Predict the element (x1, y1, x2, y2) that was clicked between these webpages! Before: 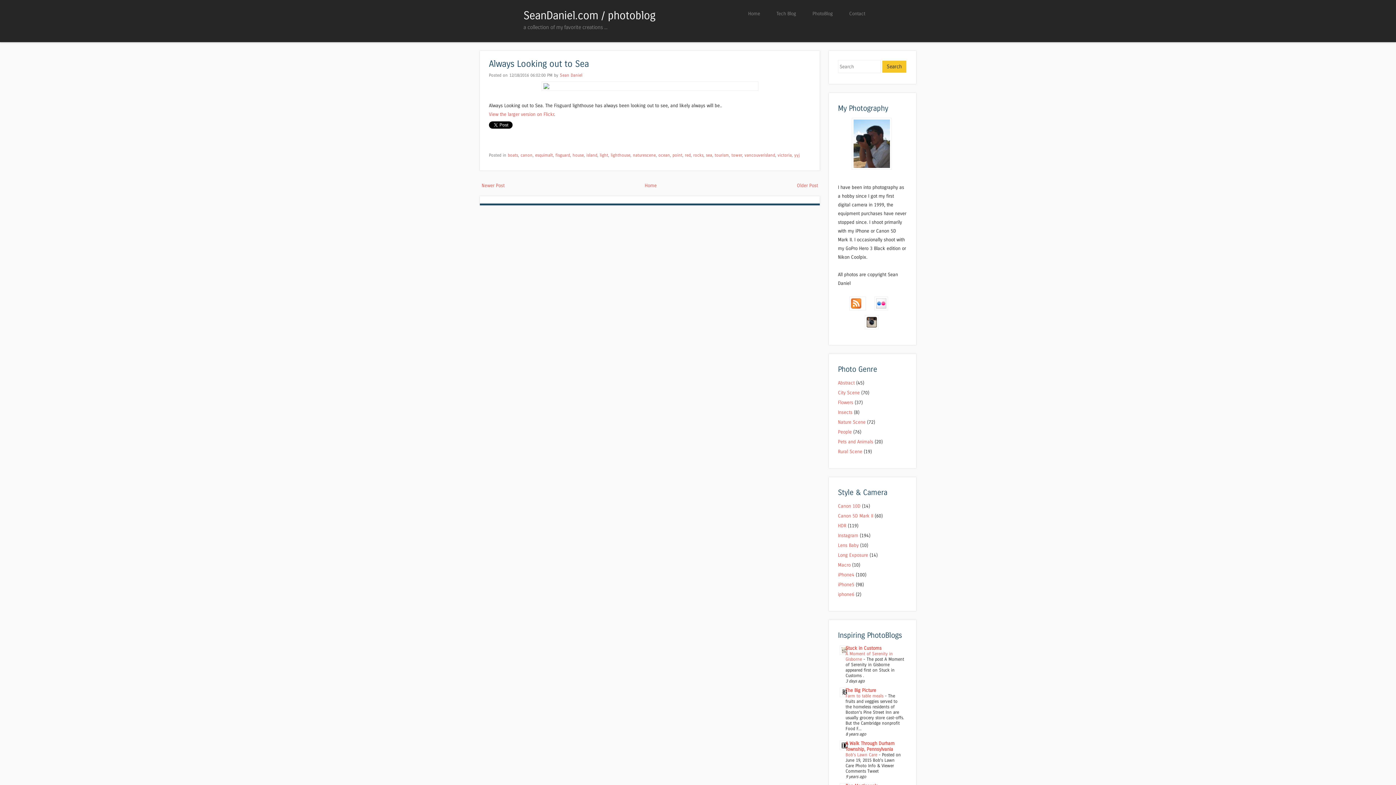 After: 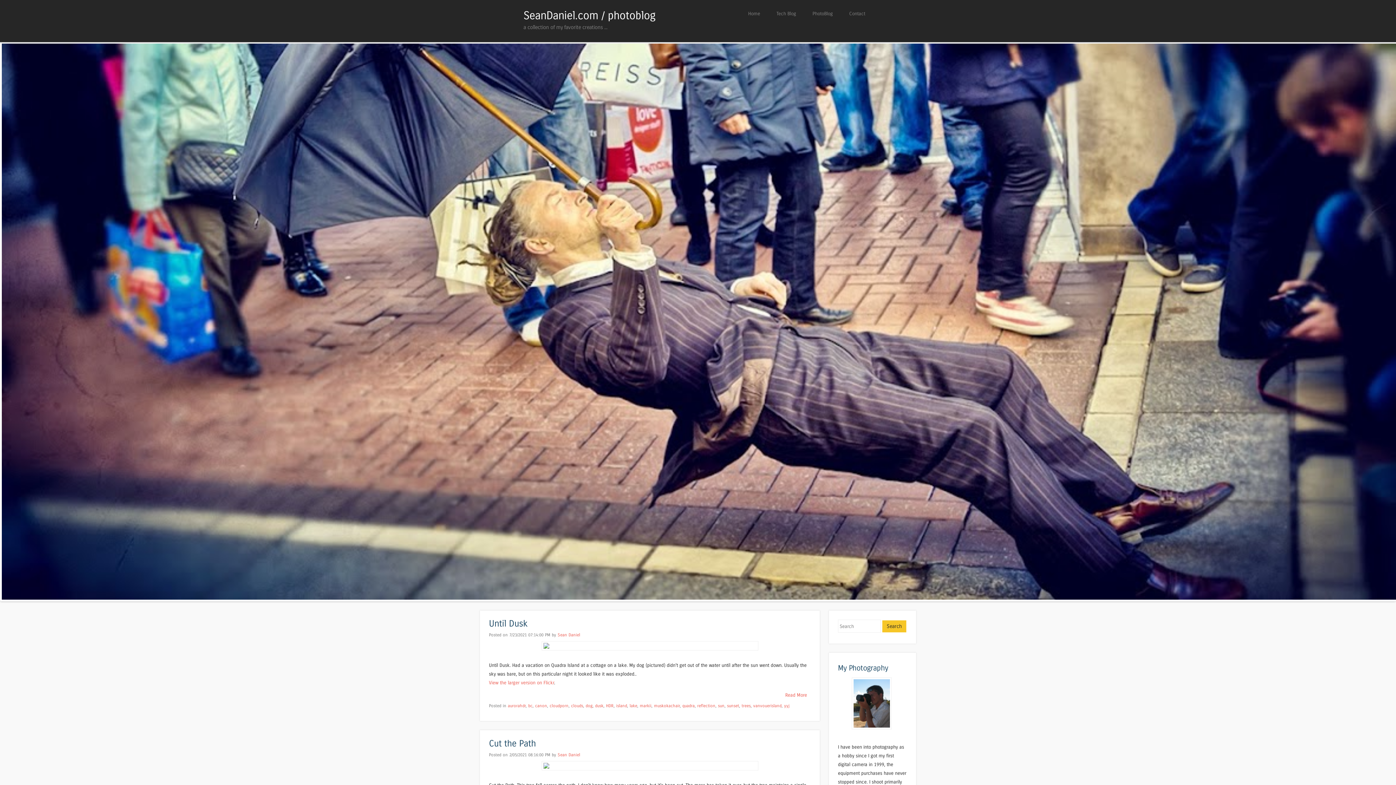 Action: bbox: (644, 182, 656, 188) label: Home